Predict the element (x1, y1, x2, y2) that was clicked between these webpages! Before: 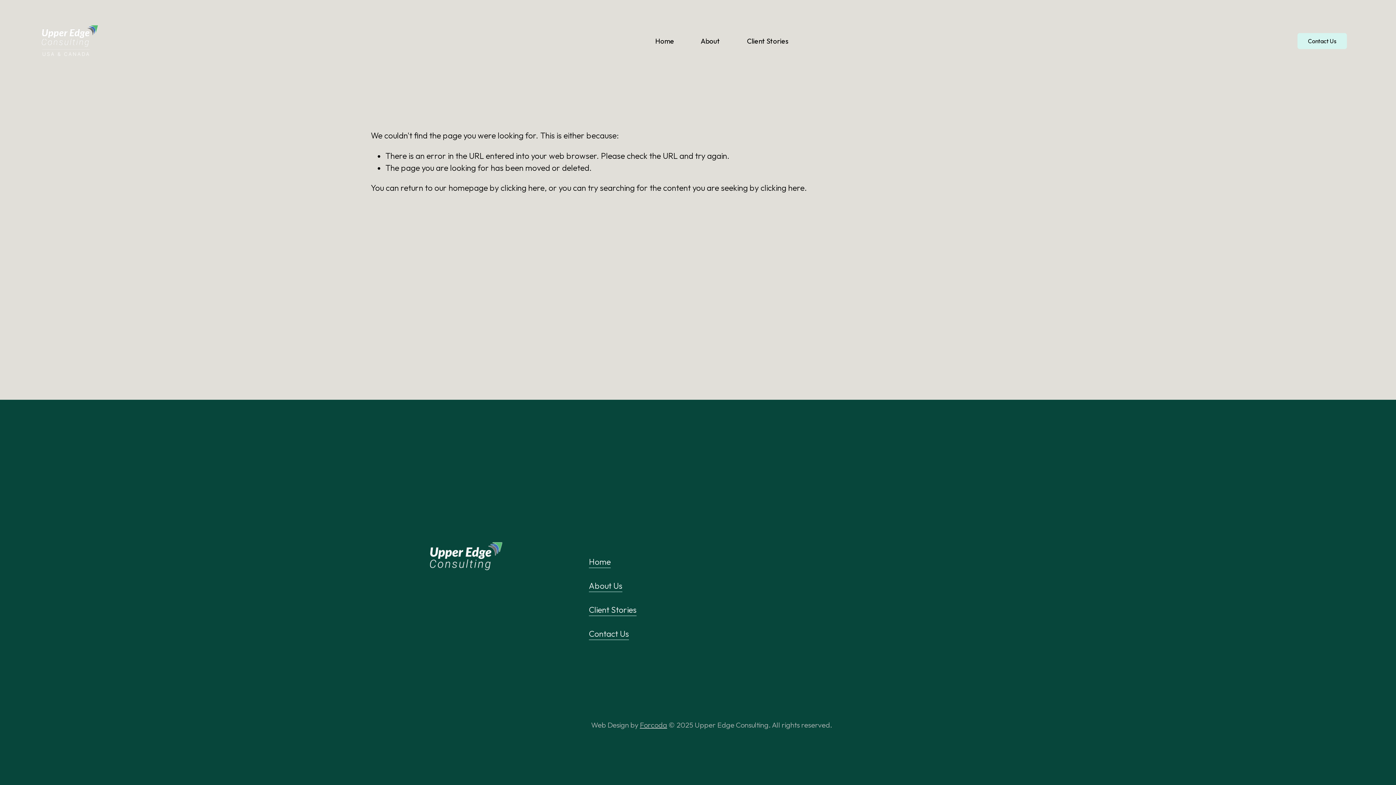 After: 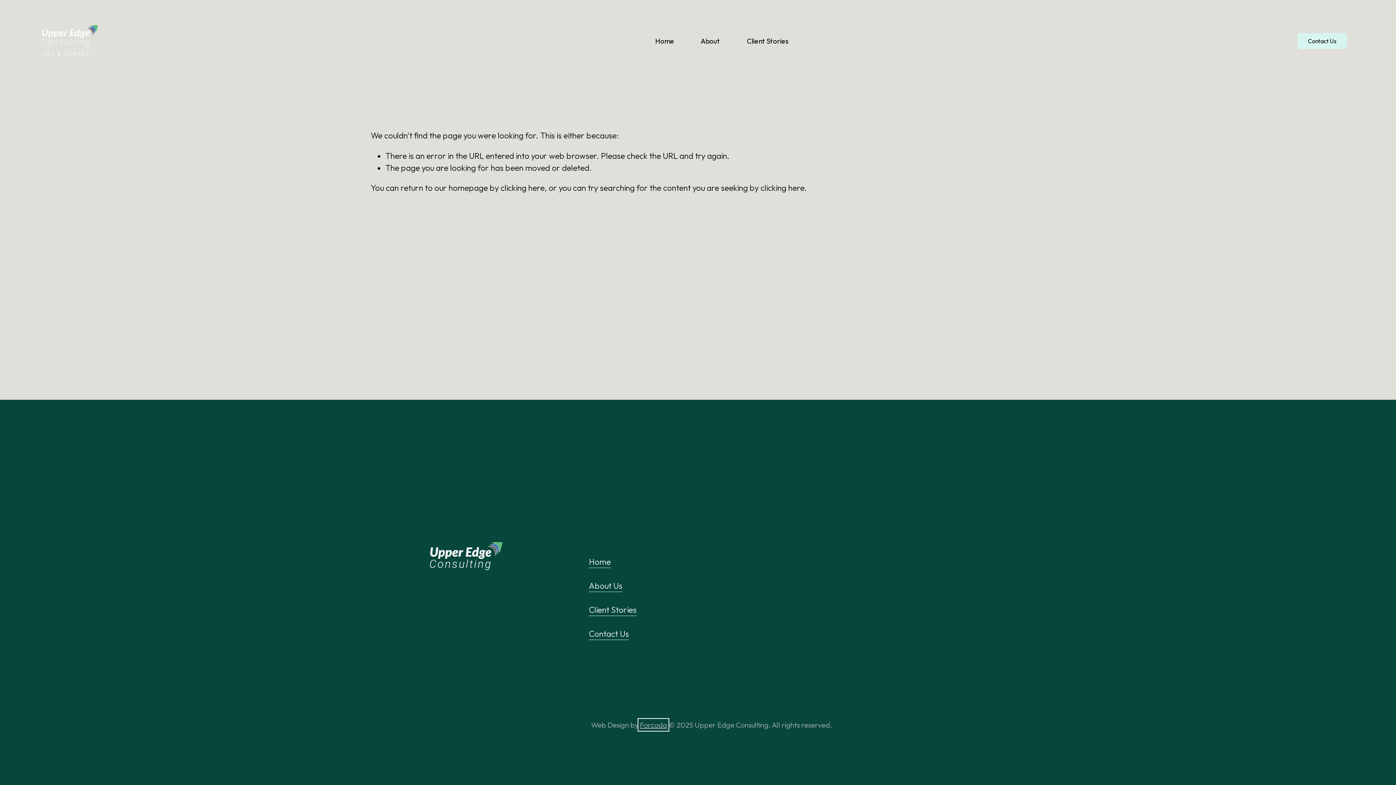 Action: bbox: (640, 720, 667, 729) label: Forcoda